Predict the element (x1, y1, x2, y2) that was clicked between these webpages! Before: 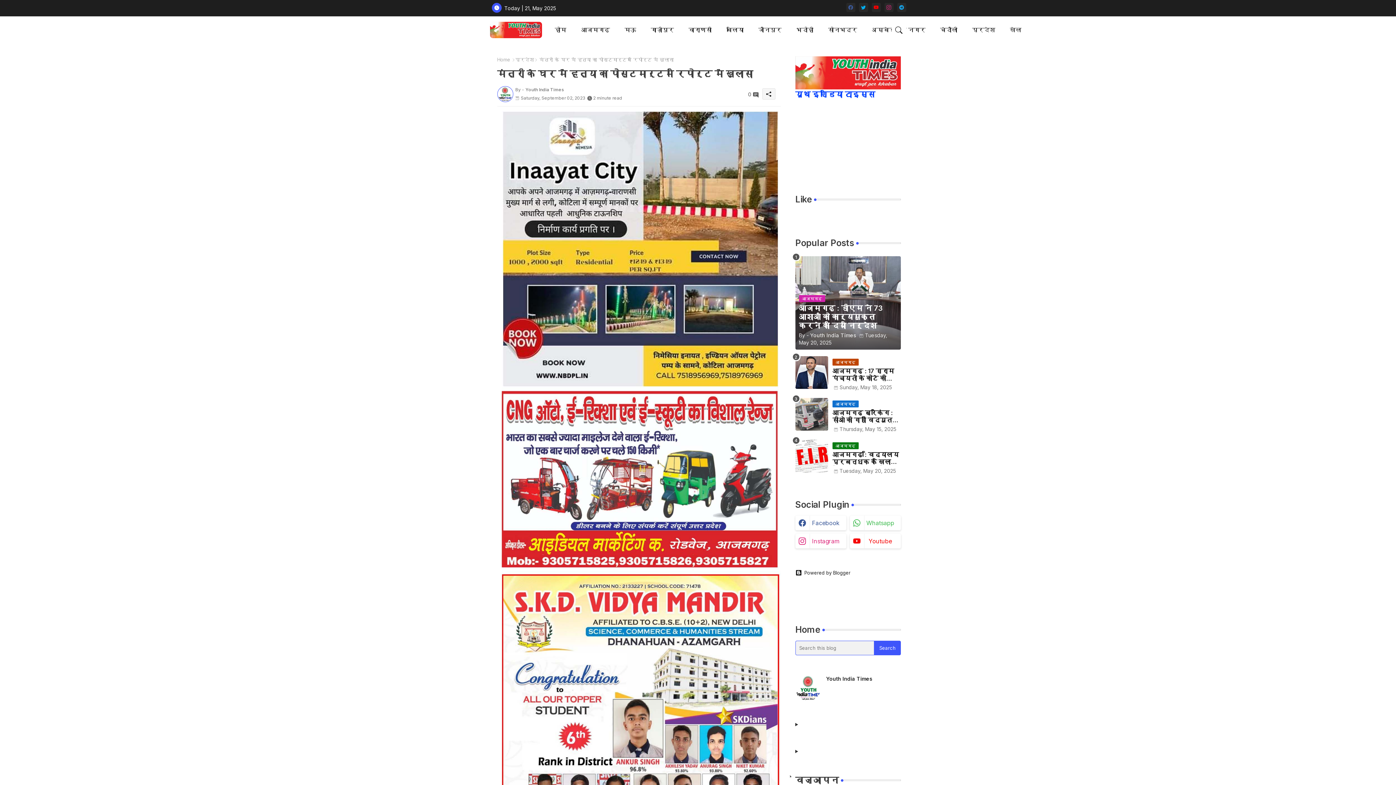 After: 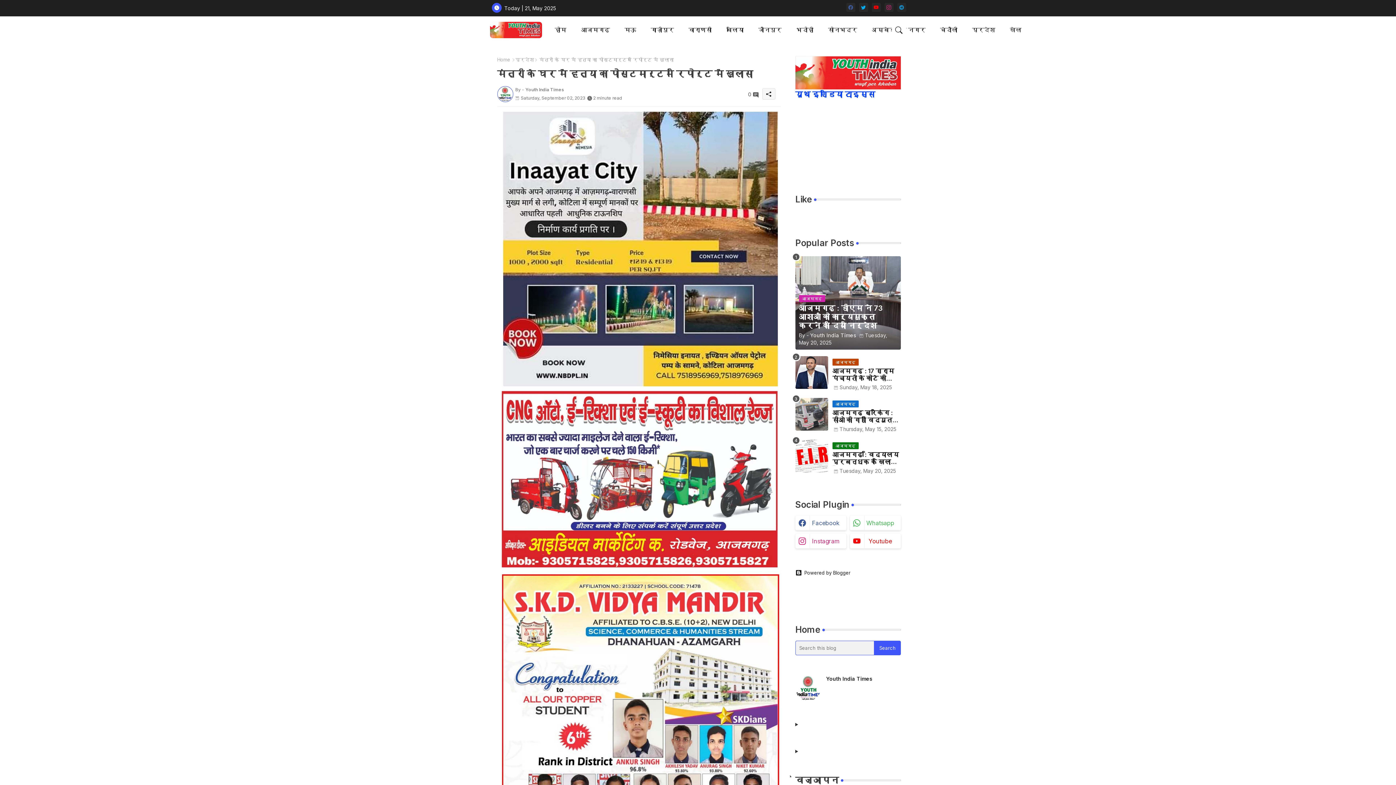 Action: bbox: (897, 2, 906, 12) label: telegram